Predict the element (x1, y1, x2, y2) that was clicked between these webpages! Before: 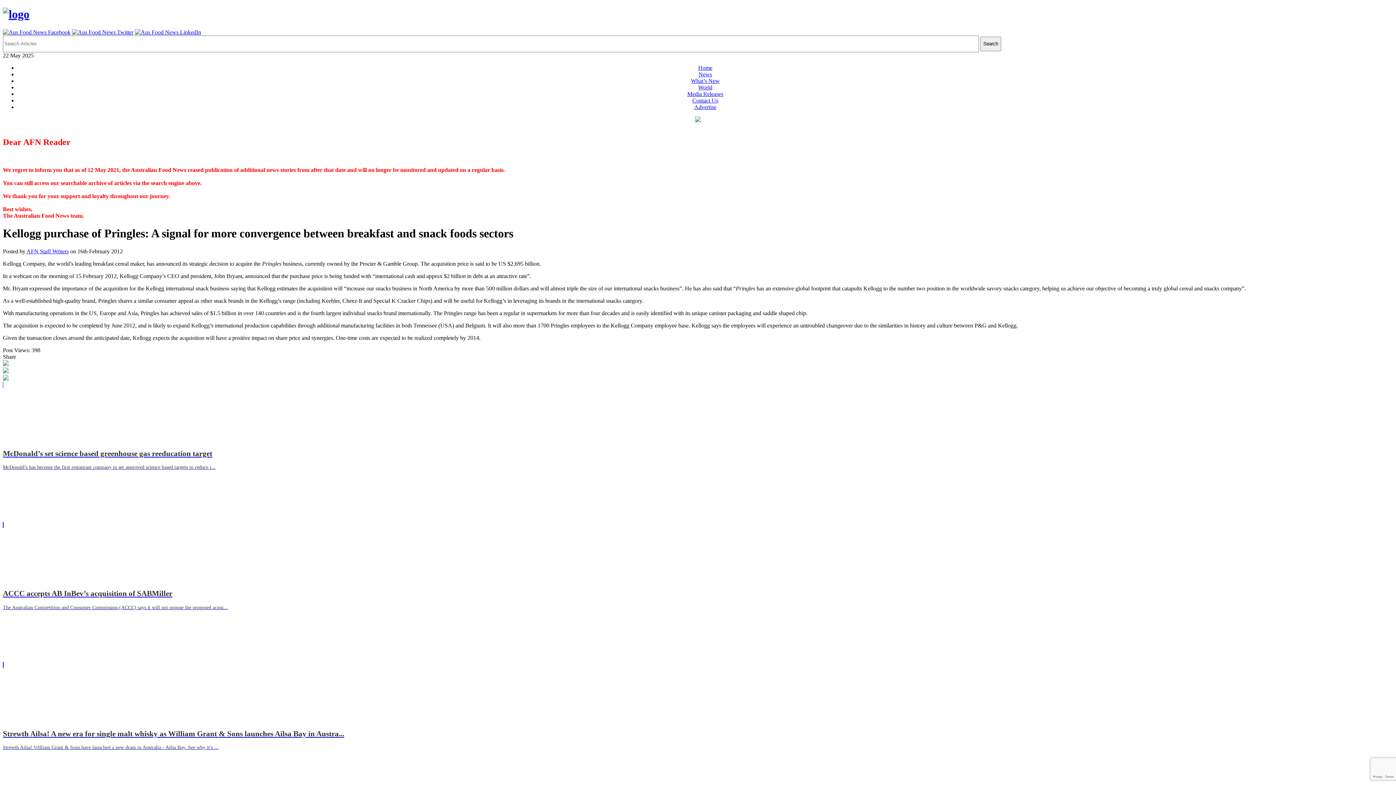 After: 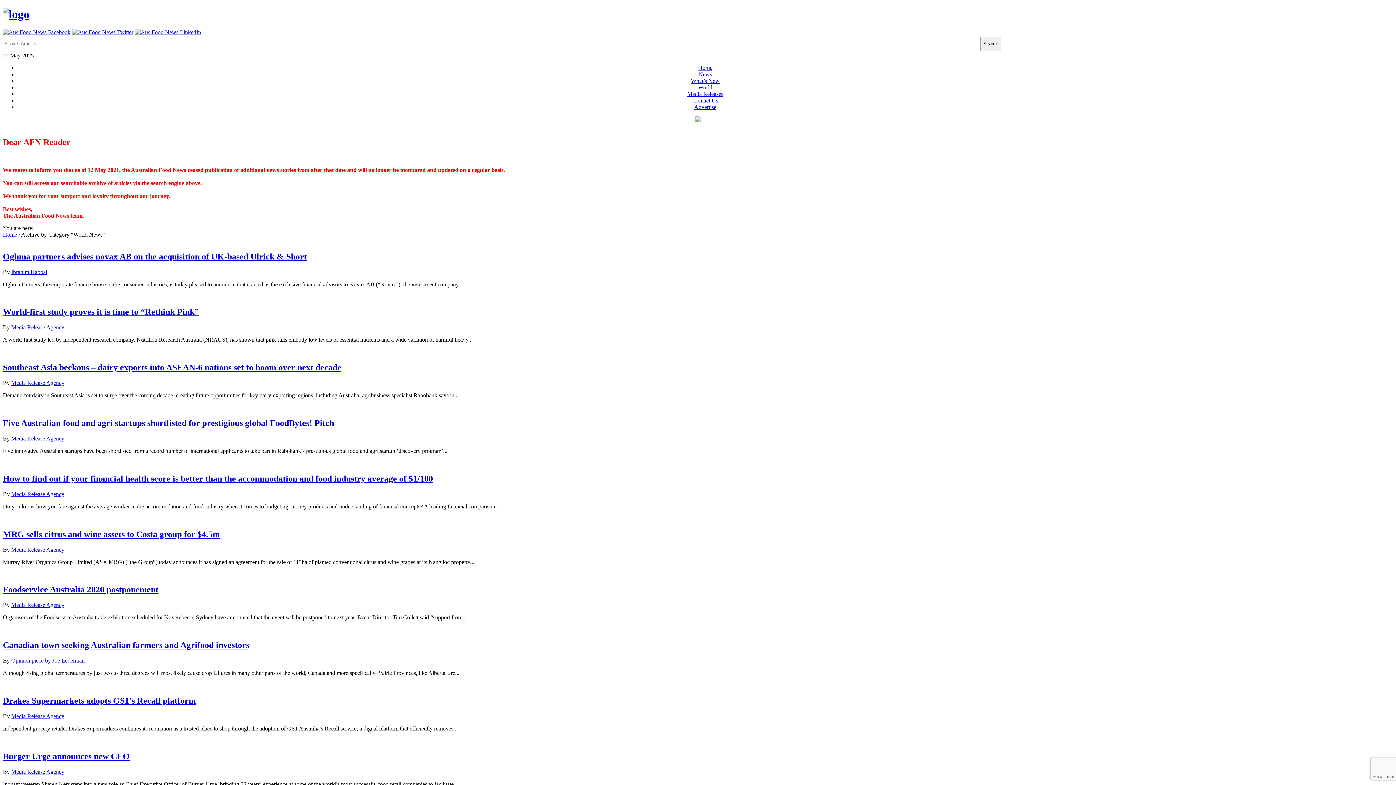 Action: bbox: (698, 84, 712, 90) label: World